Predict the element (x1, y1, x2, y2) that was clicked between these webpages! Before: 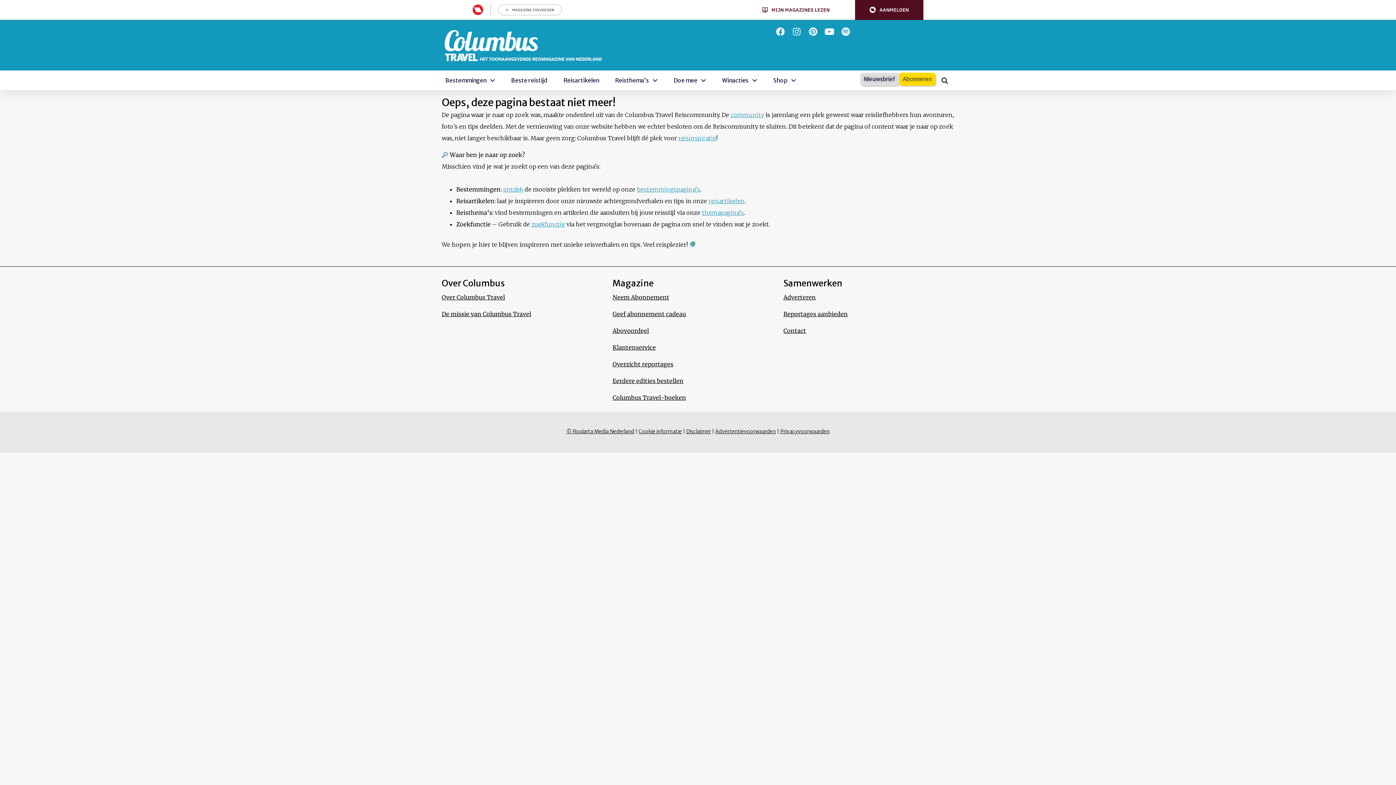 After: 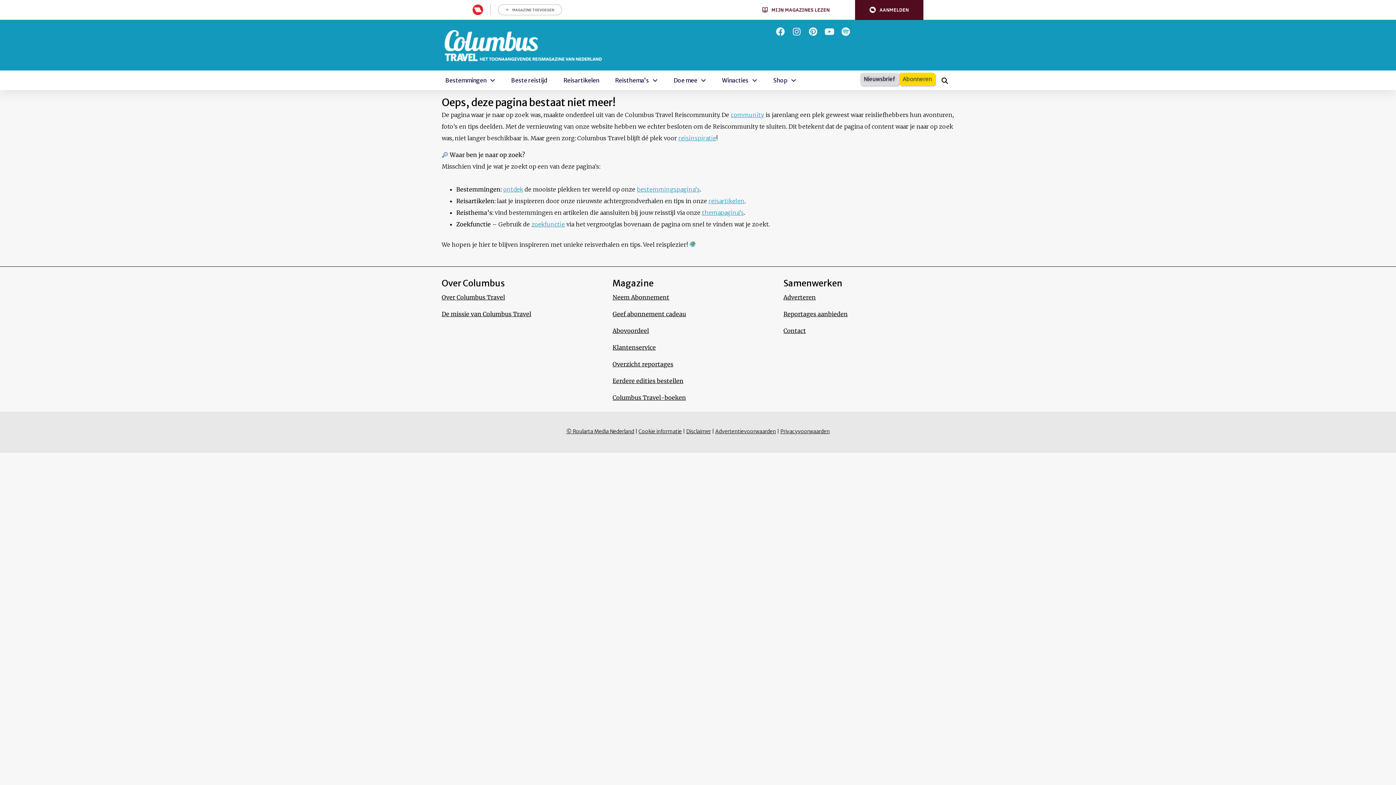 Action: bbox: (730, 111, 764, 118) label: community